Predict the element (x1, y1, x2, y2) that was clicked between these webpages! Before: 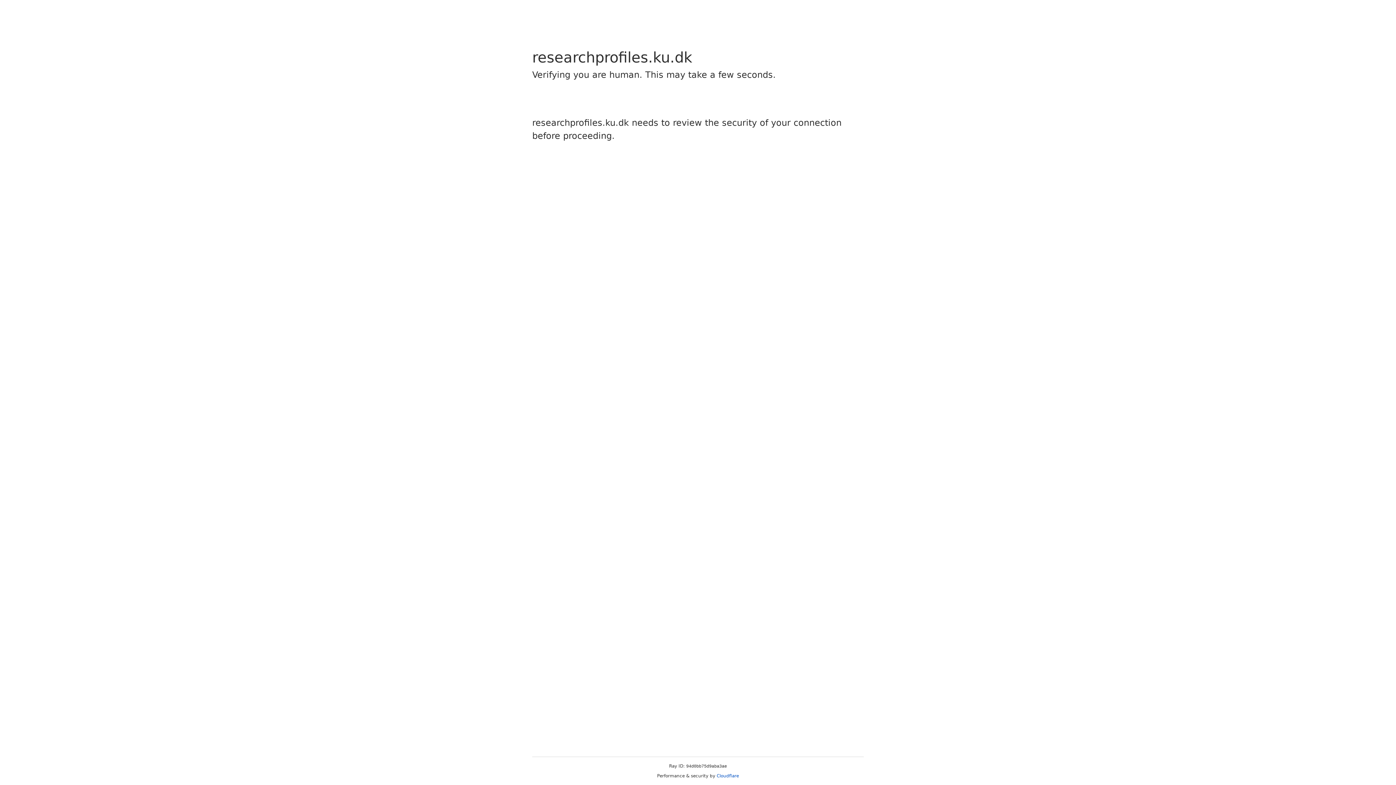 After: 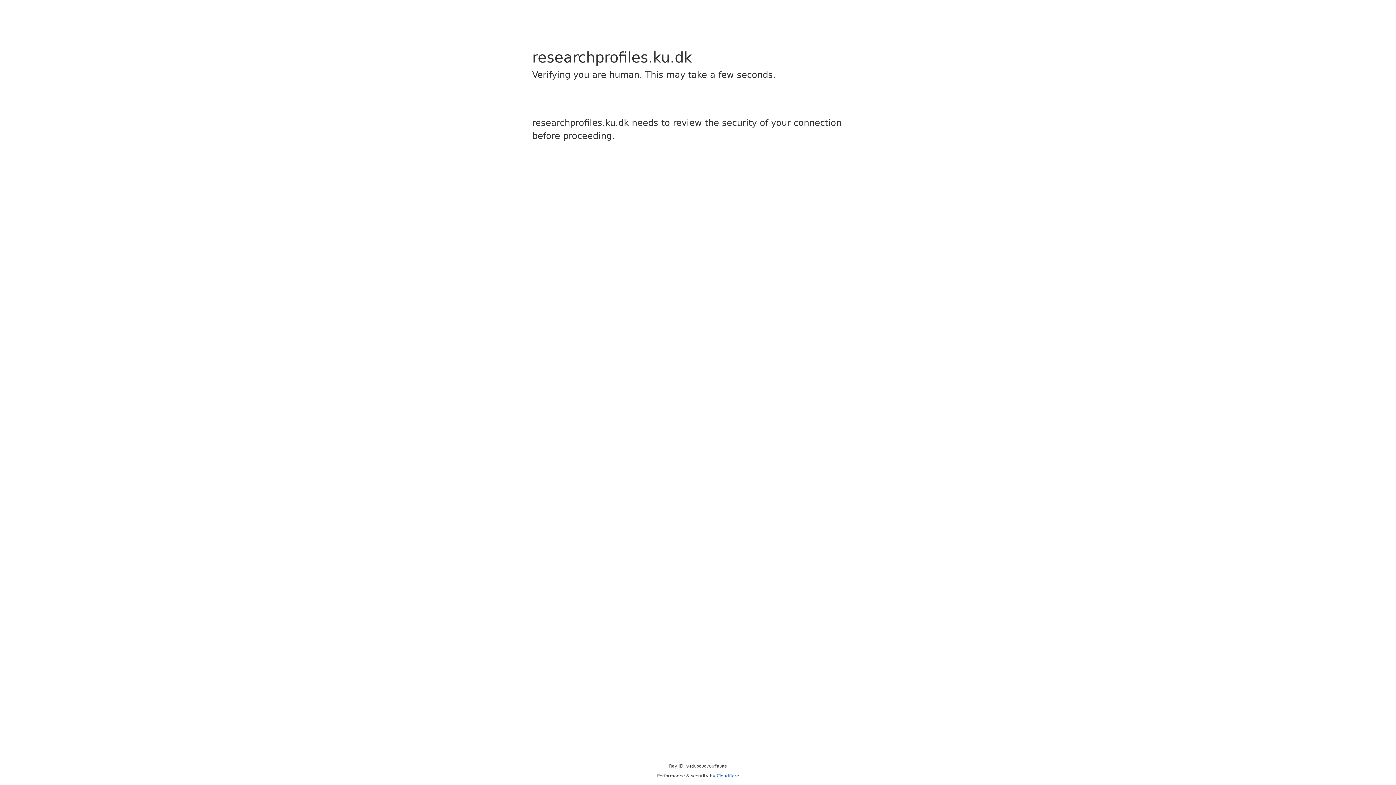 Action: label: Cloudflare bbox: (716, 773, 739, 778)